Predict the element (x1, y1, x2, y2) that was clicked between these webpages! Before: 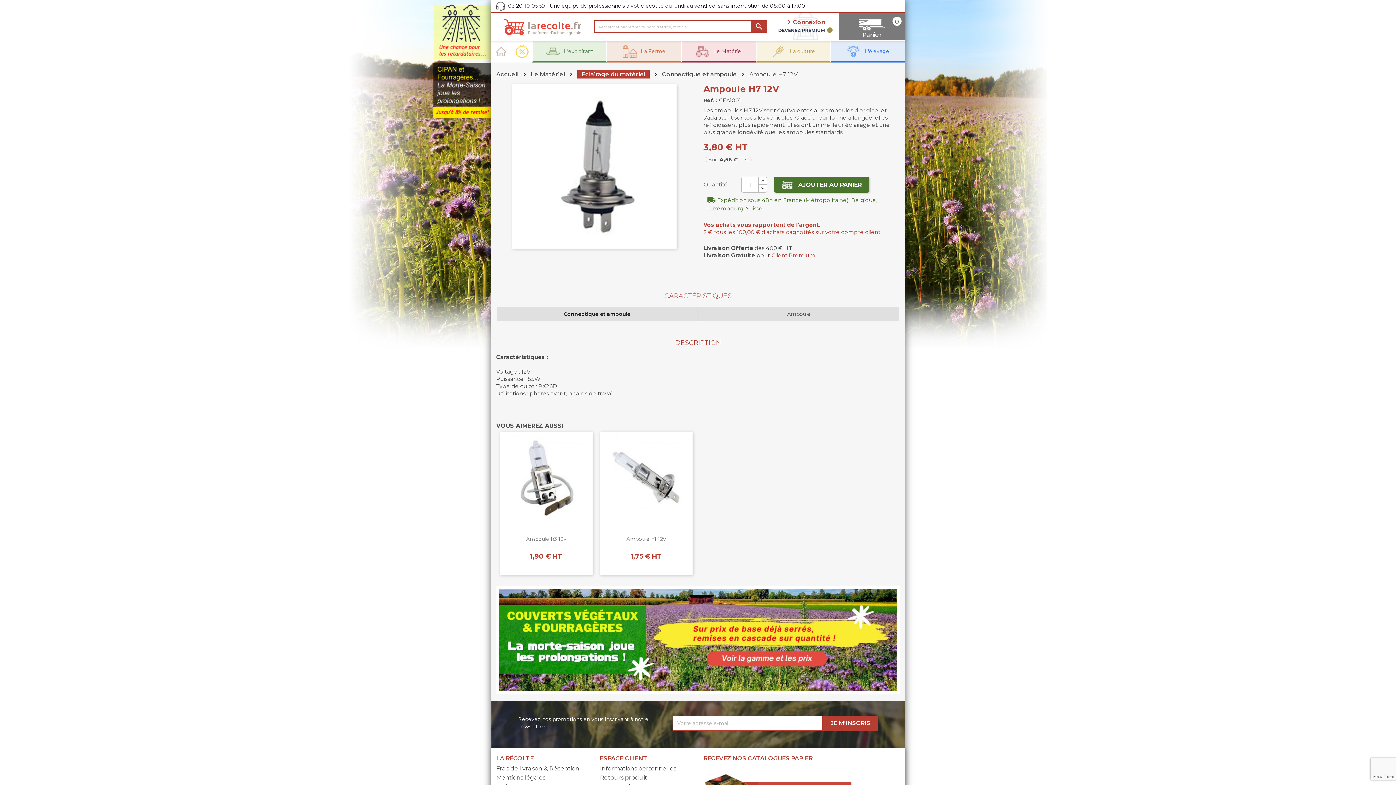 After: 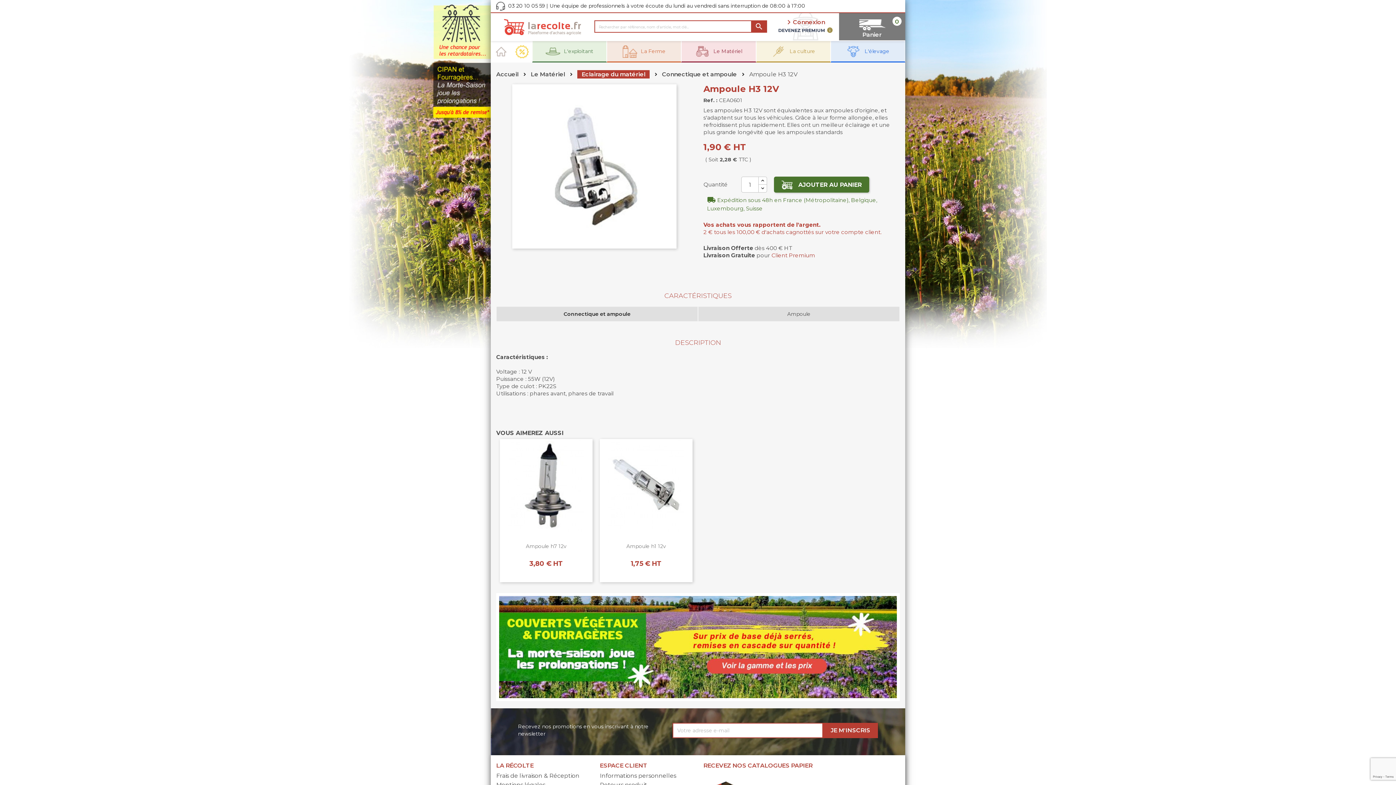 Action: label: Ampoule h3 12v bbox: (501, 535, 590, 543)